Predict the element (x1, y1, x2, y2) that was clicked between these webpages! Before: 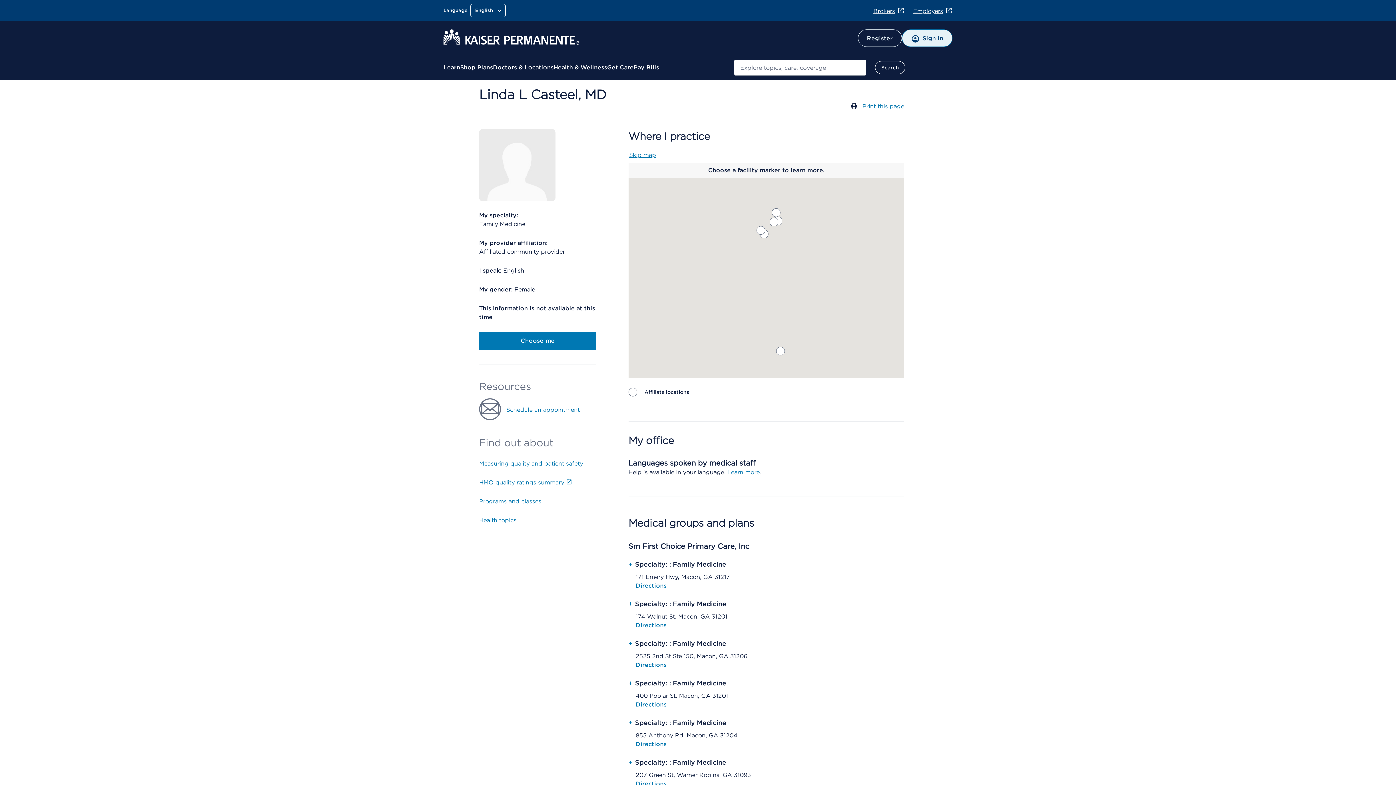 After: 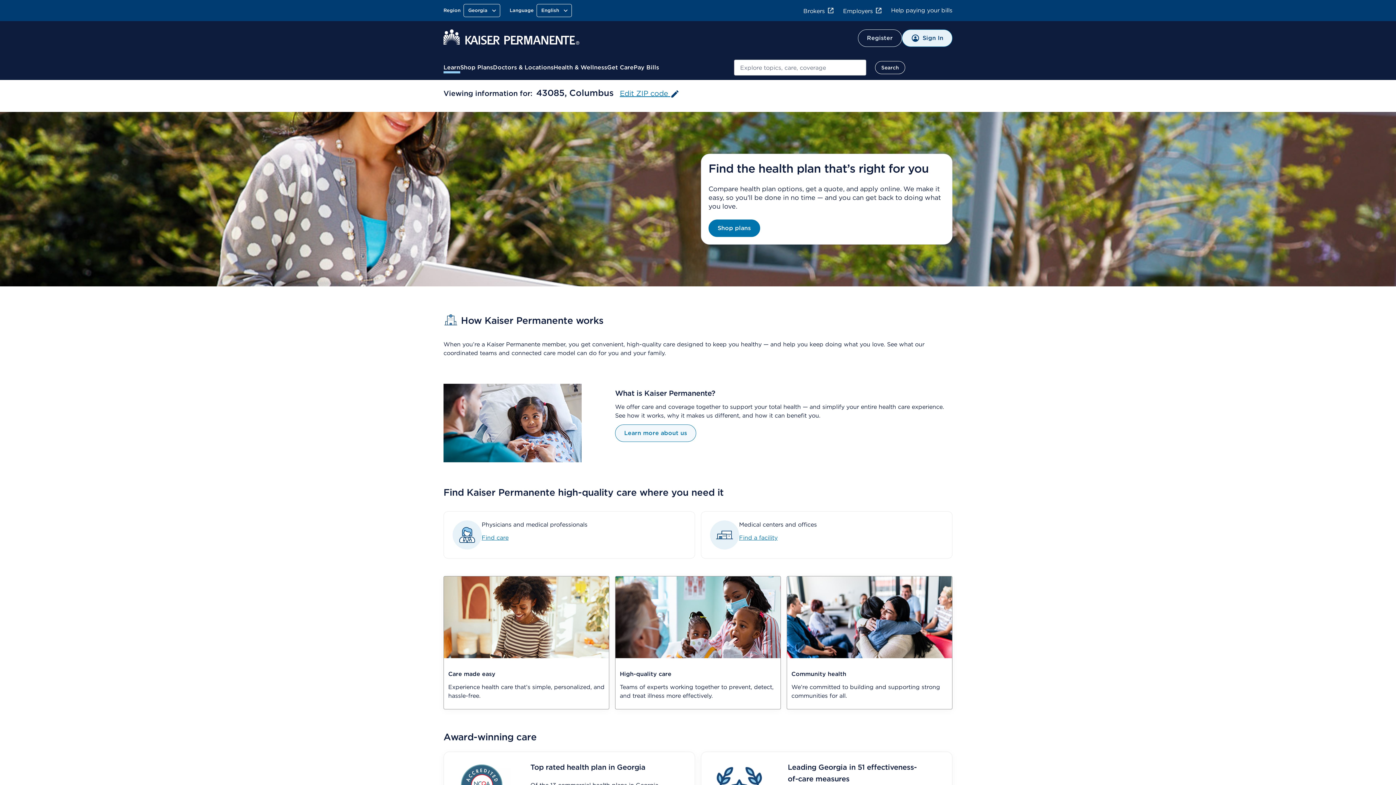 Action: label: Learn bbox: (443, 63, 460, 72)